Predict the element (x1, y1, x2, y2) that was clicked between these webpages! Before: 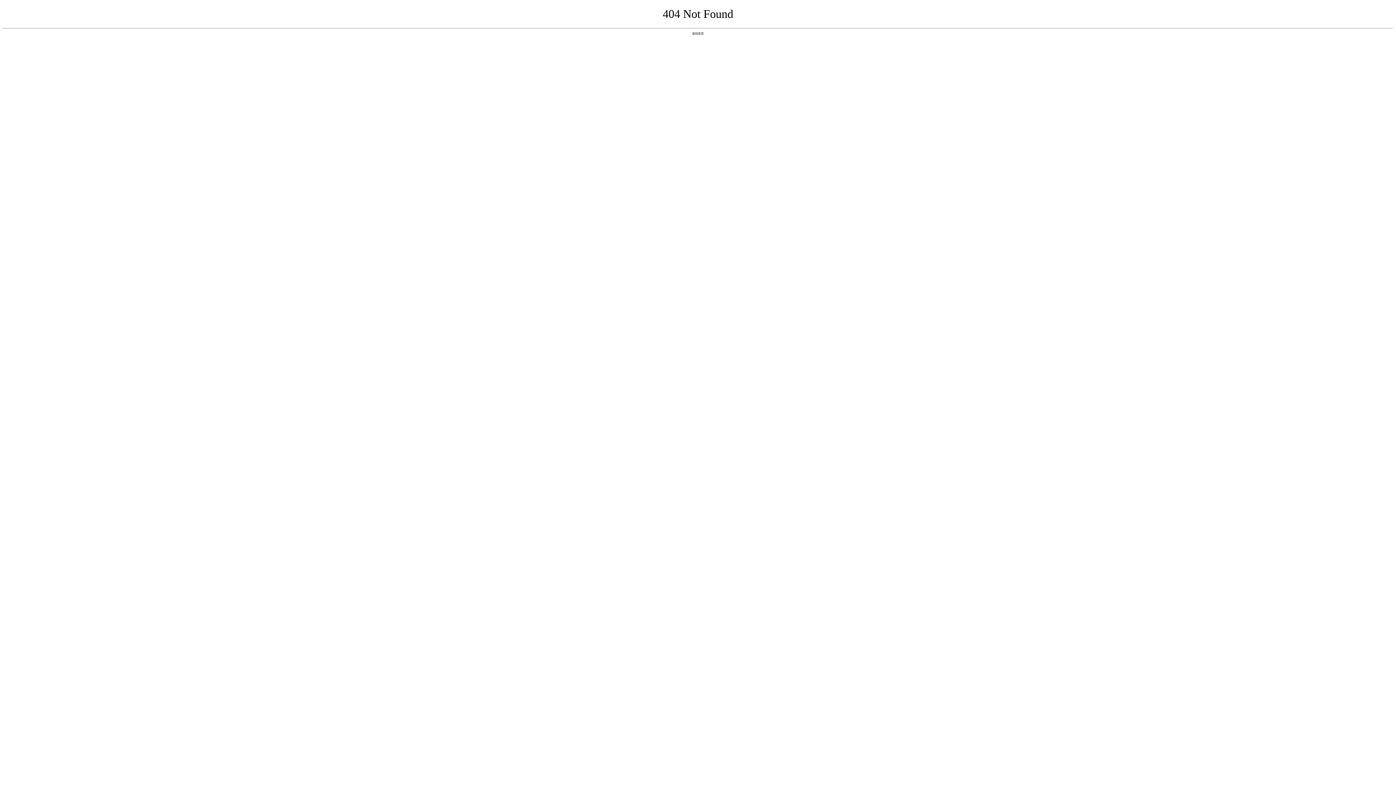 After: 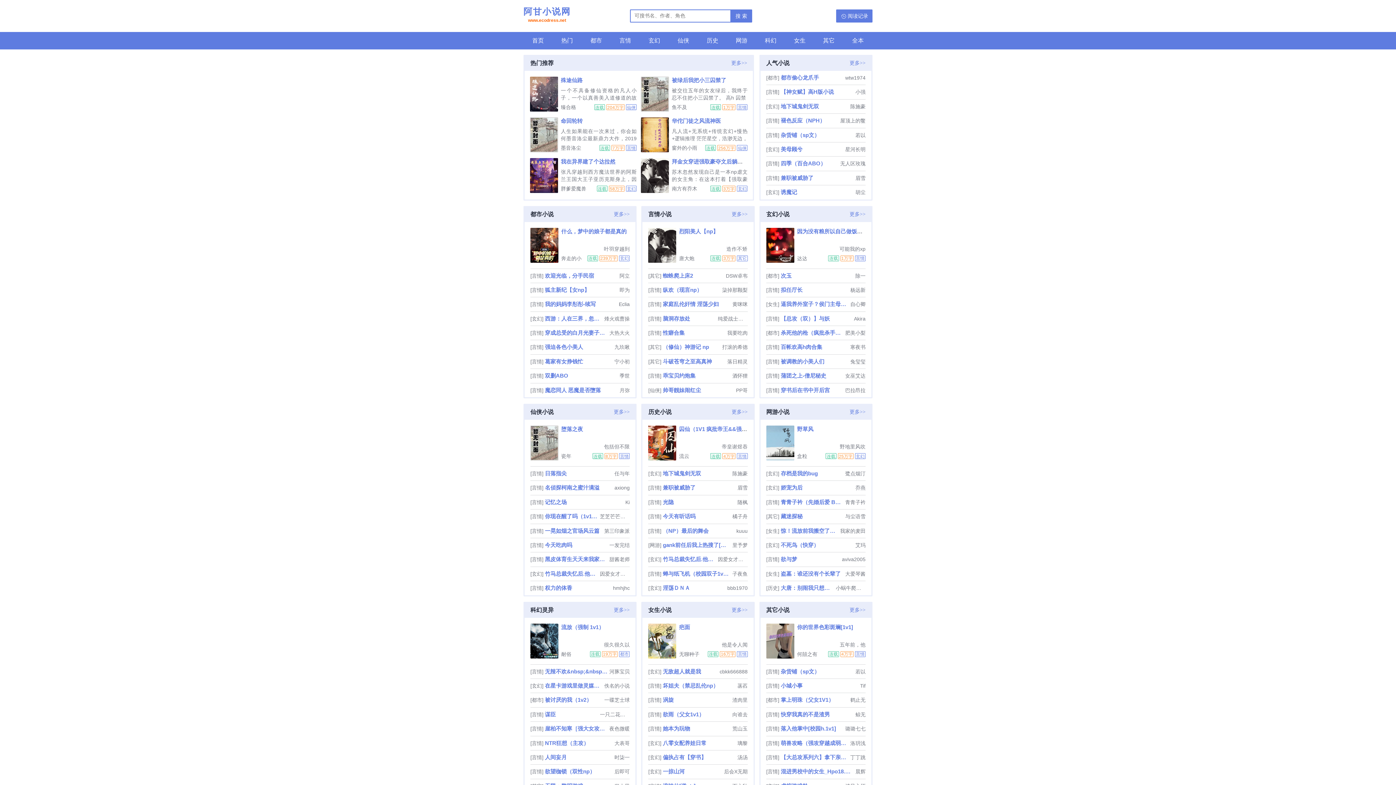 Action: label: 返回首页 bbox: (692, 31, 704, 35)